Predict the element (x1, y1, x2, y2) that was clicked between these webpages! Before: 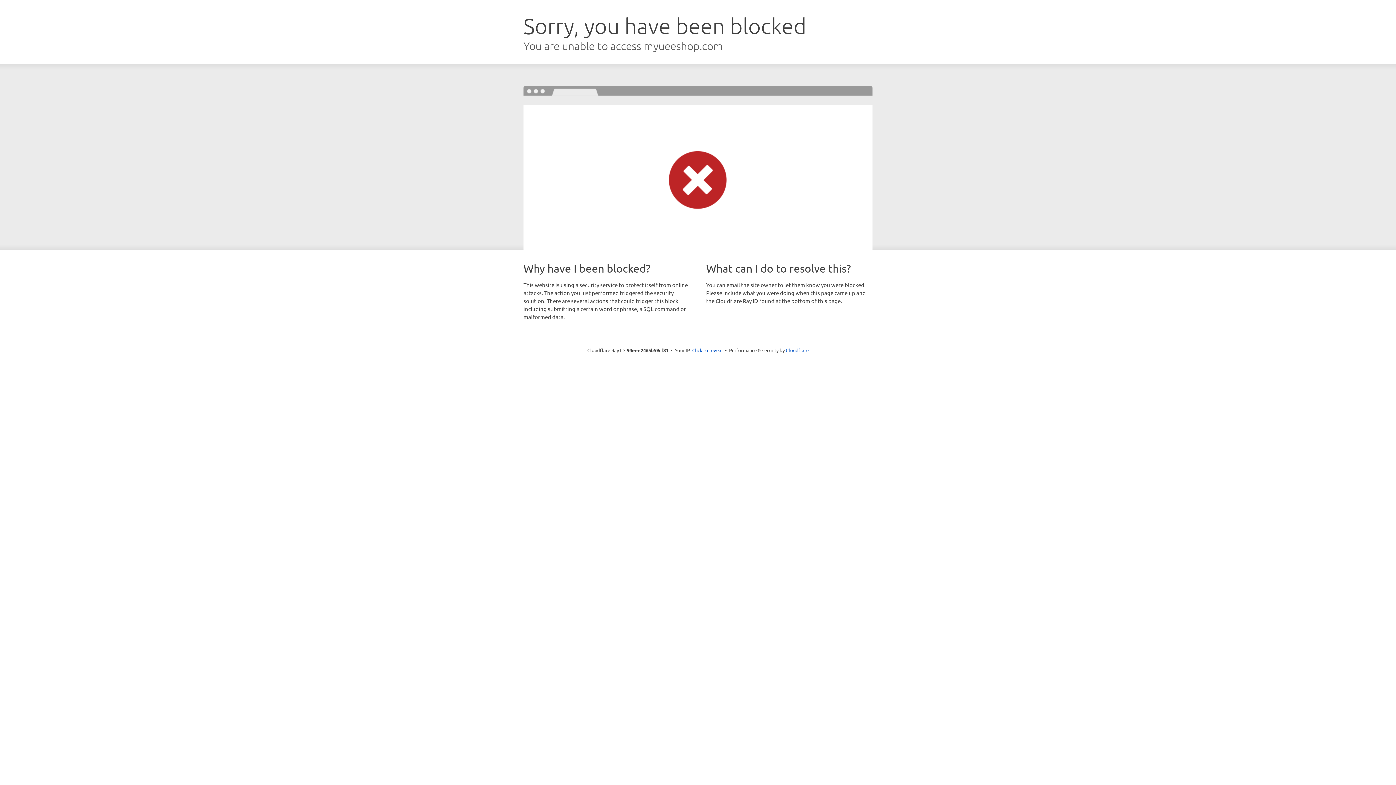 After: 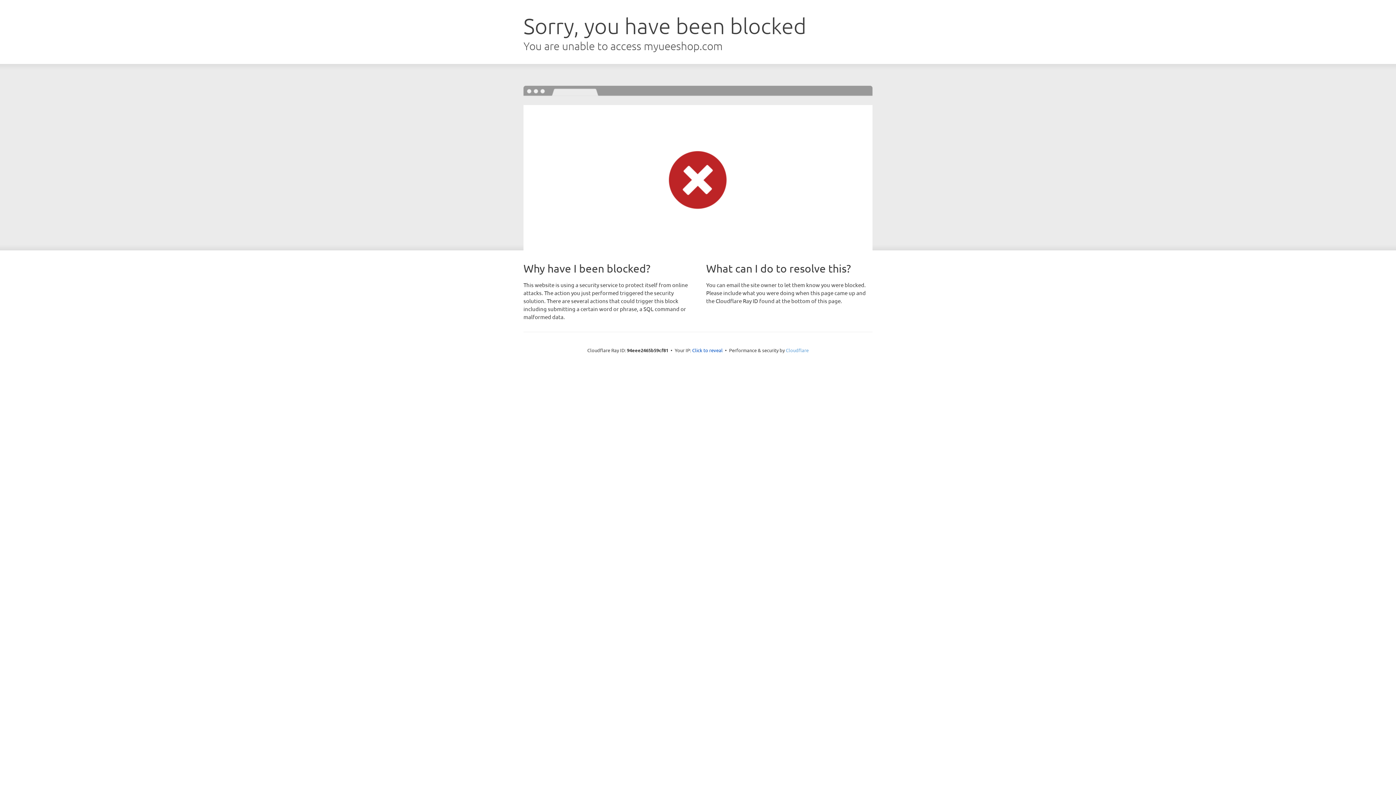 Action: bbox: (786, 347, 808, 353) label: Cloudflare